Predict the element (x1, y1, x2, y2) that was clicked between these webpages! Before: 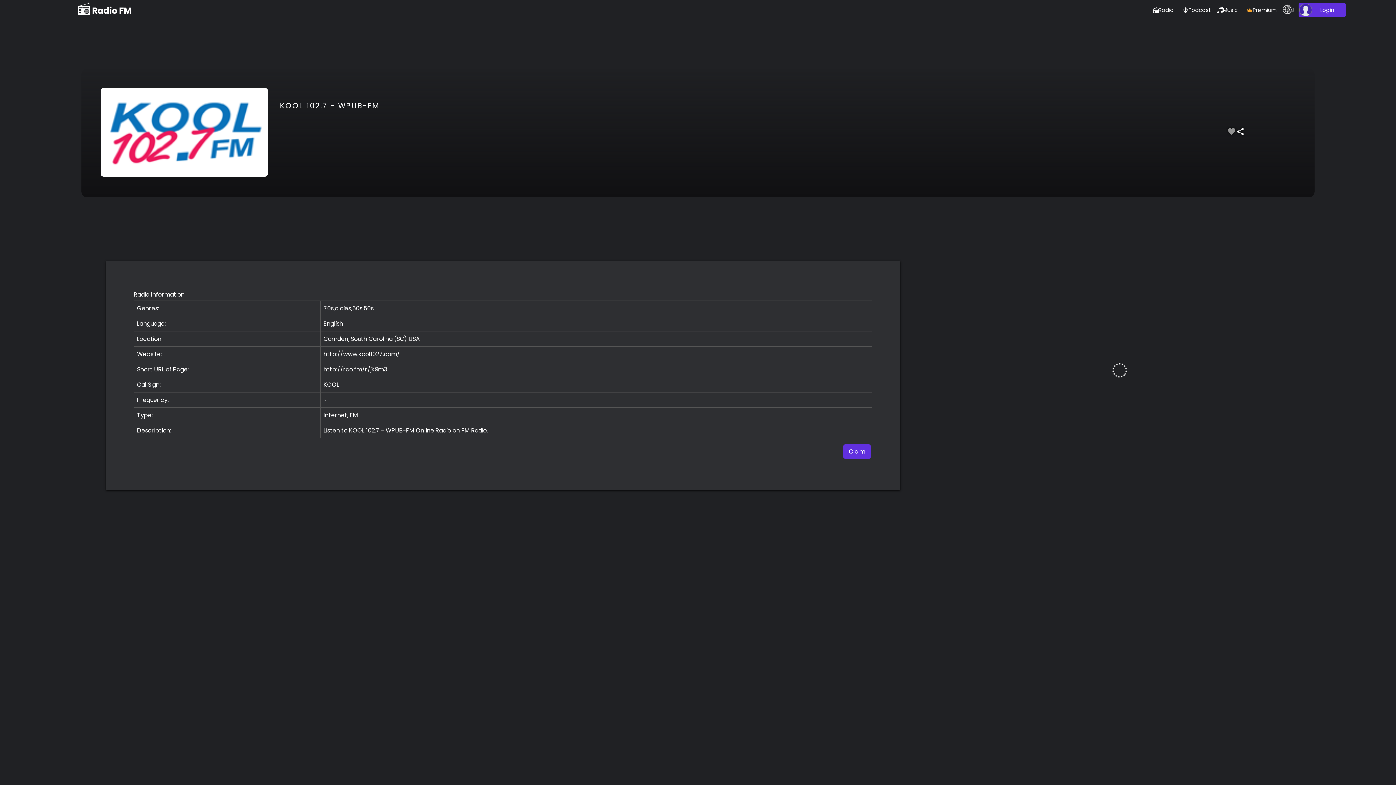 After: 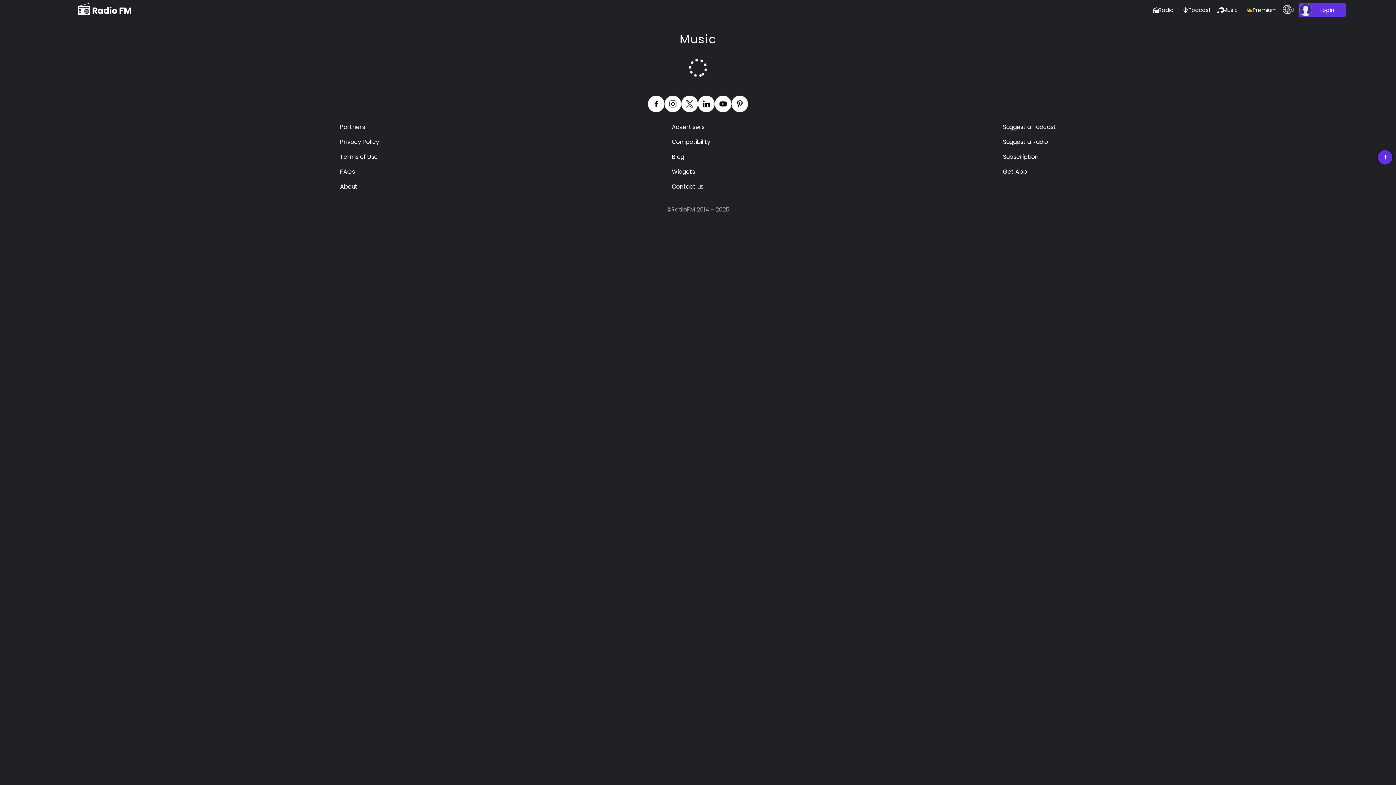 Action: label: Music bbox: (1217, 5, 1241, 14)